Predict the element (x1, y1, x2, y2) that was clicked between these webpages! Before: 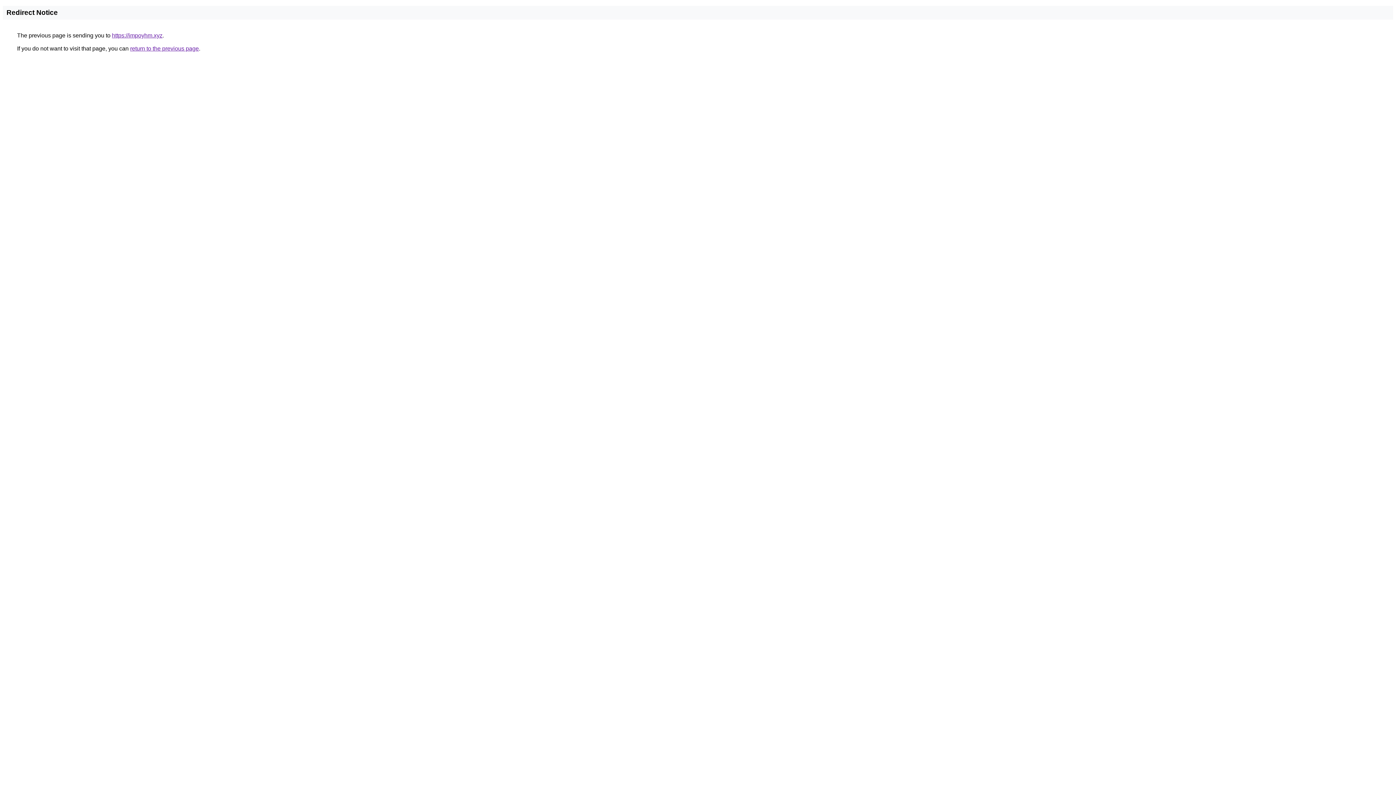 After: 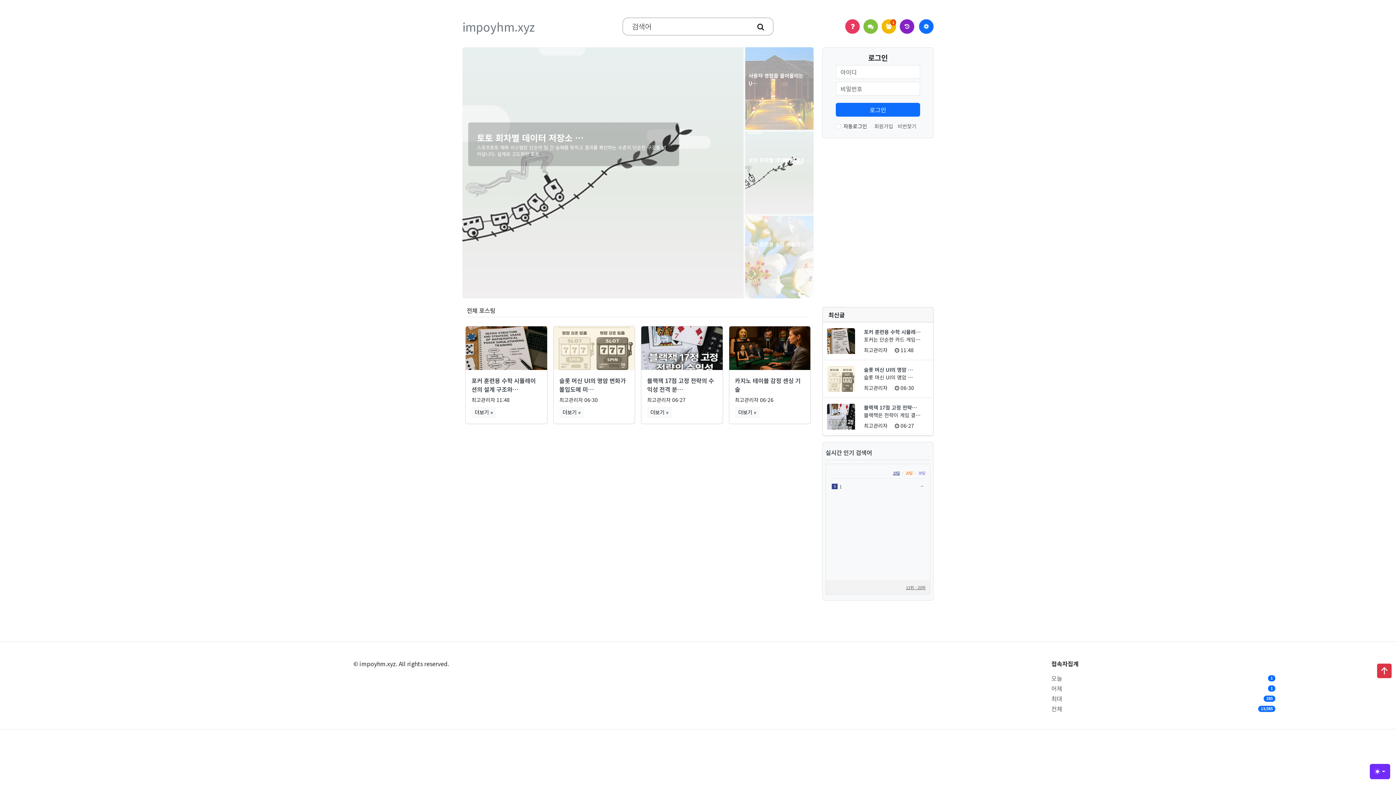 Action: bbox: (112, 32, 162, 38) label: https://impoyhm.xyz